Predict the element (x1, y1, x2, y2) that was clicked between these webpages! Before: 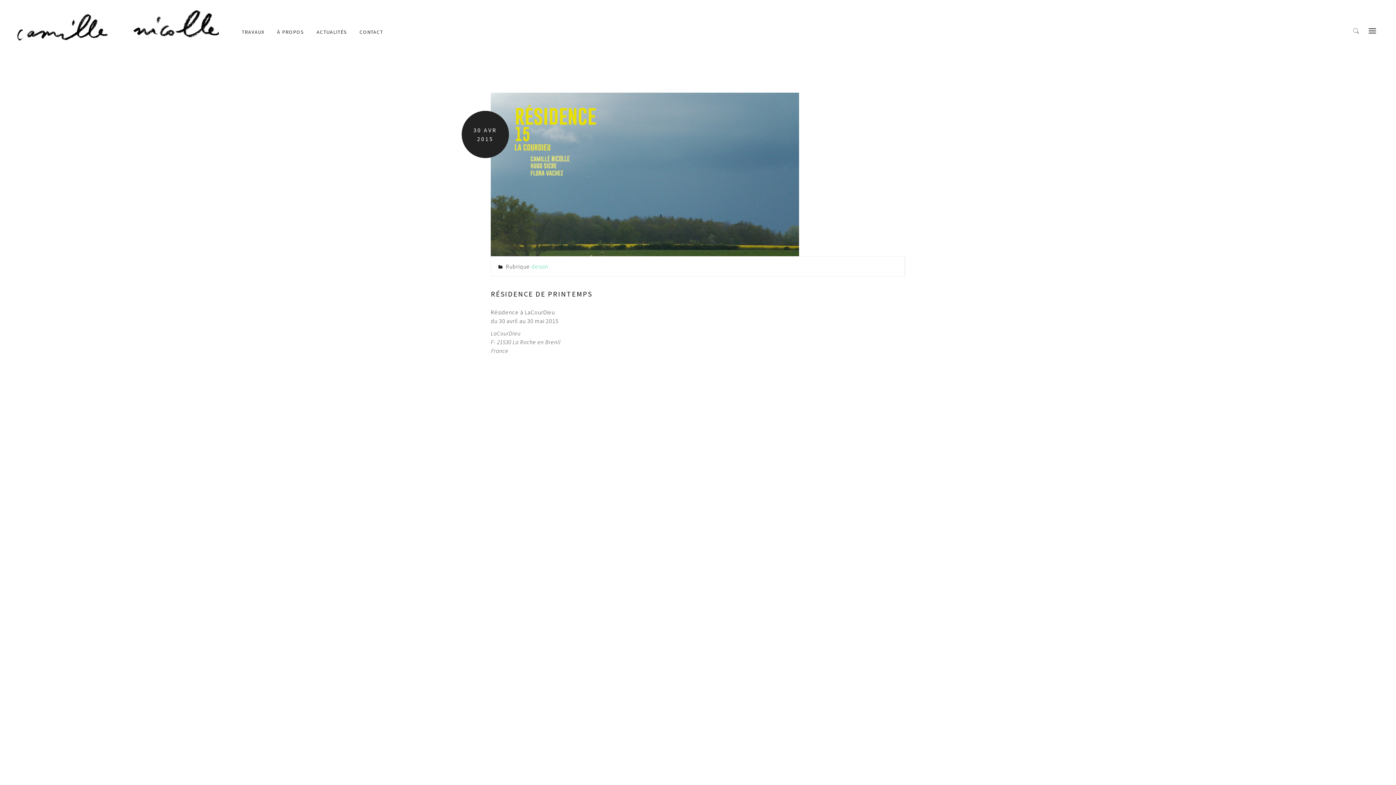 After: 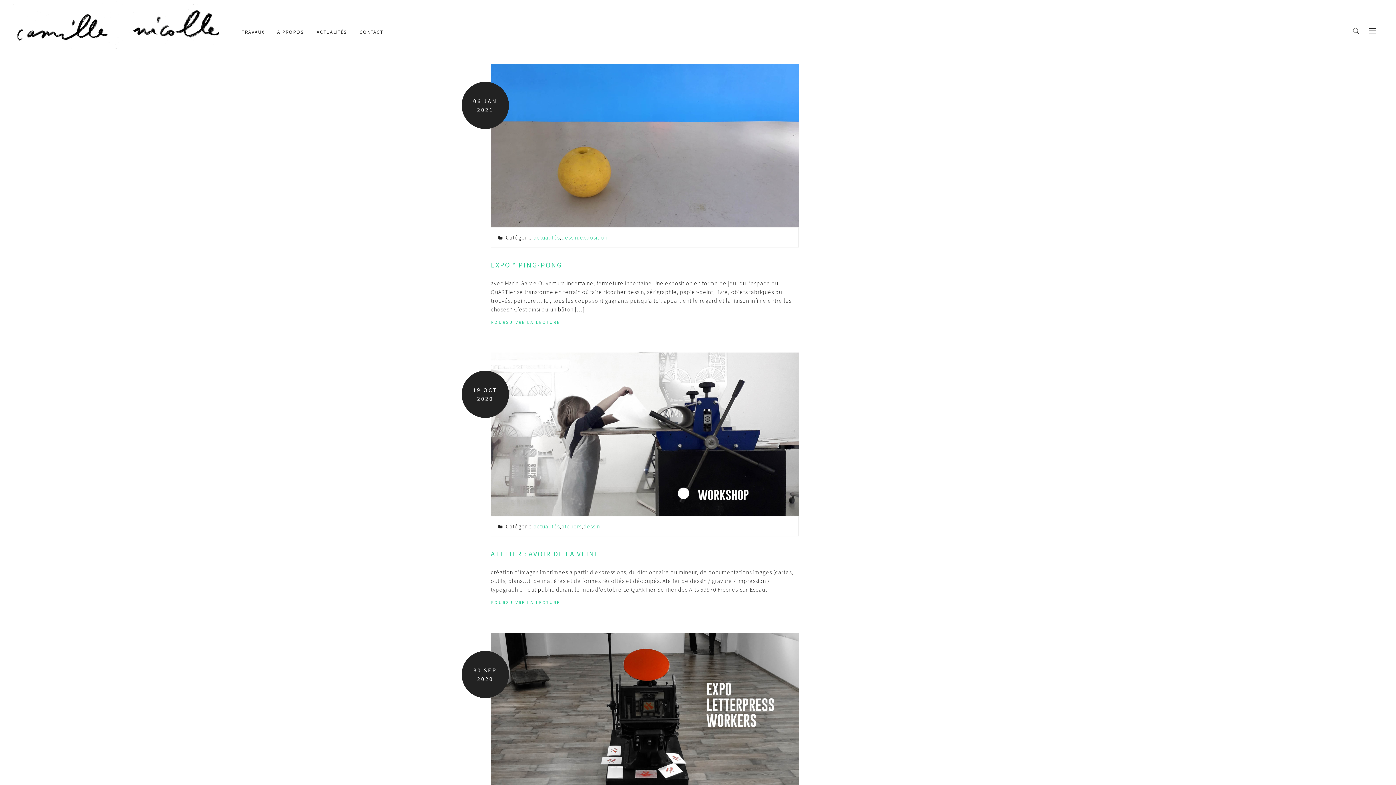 Action: bbox: (316, 28, 347, 35) label: ACTUALITÉS